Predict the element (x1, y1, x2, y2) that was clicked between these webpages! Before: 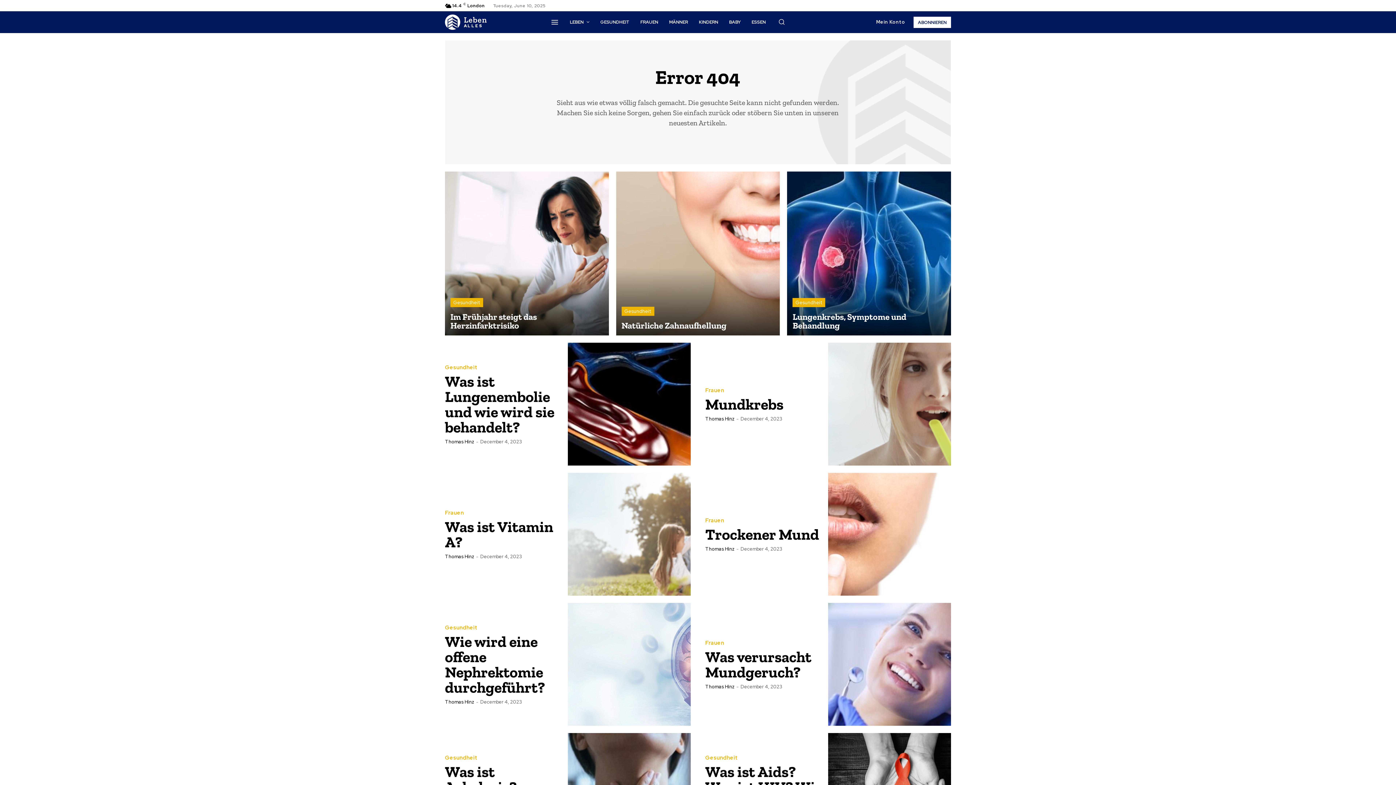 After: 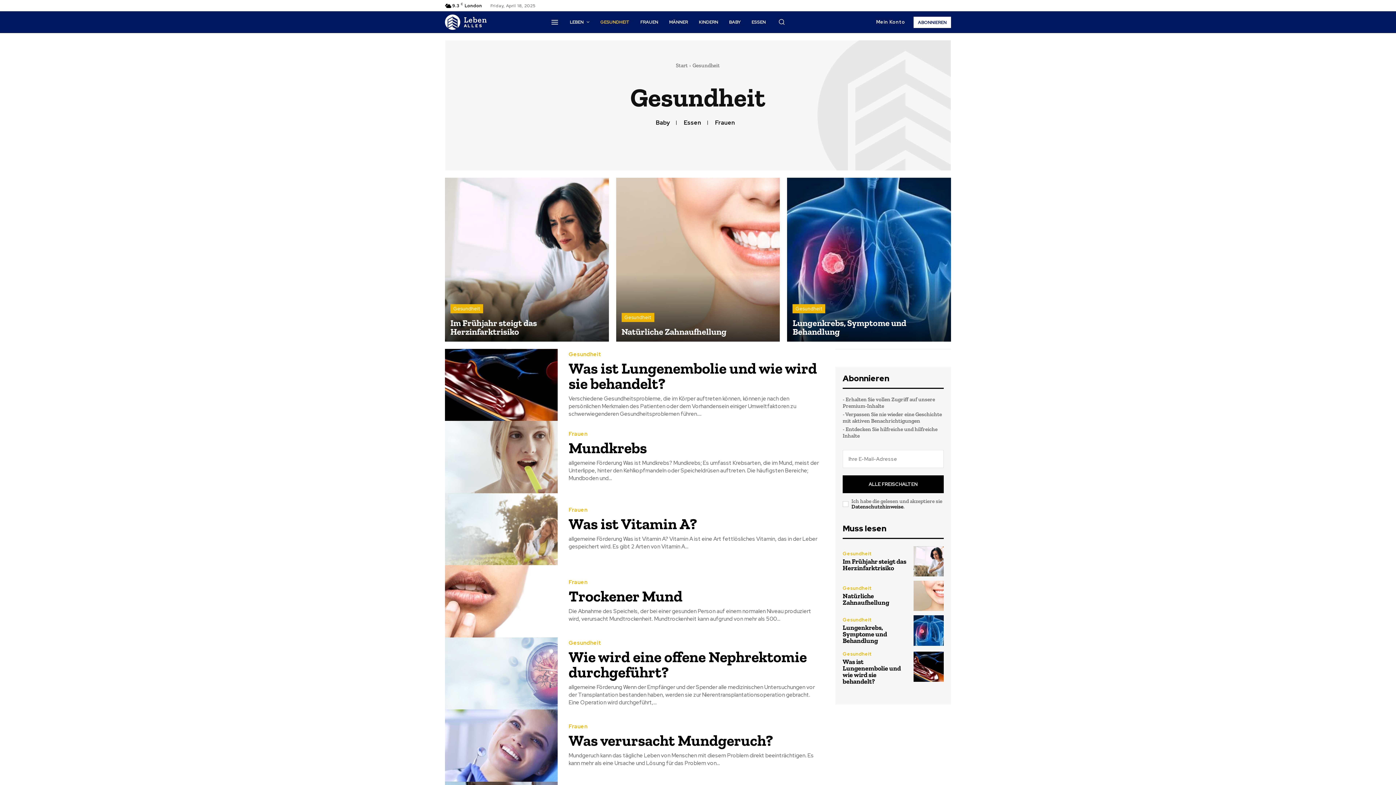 Action: bbox: (621, 306, 654, 315) label: Gesundheit